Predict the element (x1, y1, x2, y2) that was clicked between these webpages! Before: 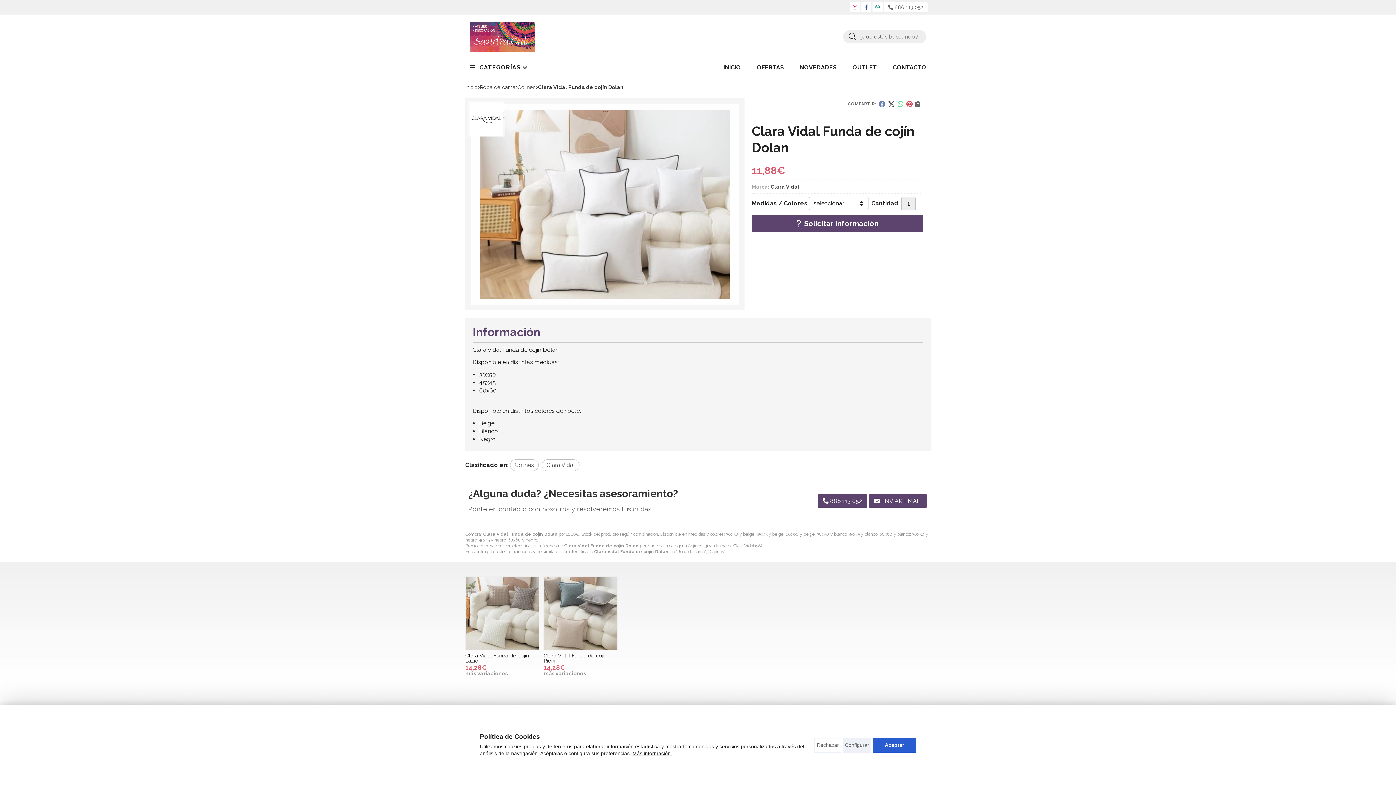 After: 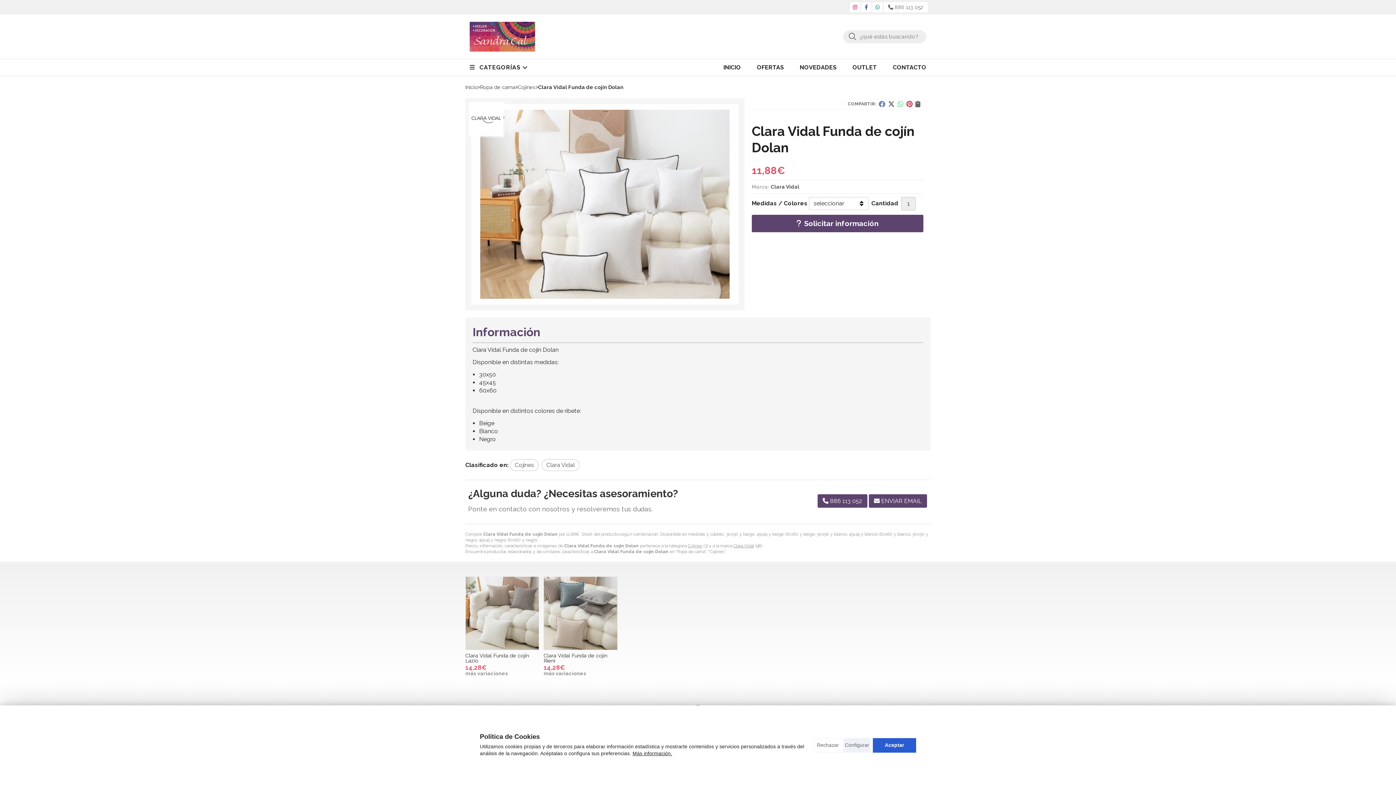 Action: bbox: (853, 4, 857, 10)